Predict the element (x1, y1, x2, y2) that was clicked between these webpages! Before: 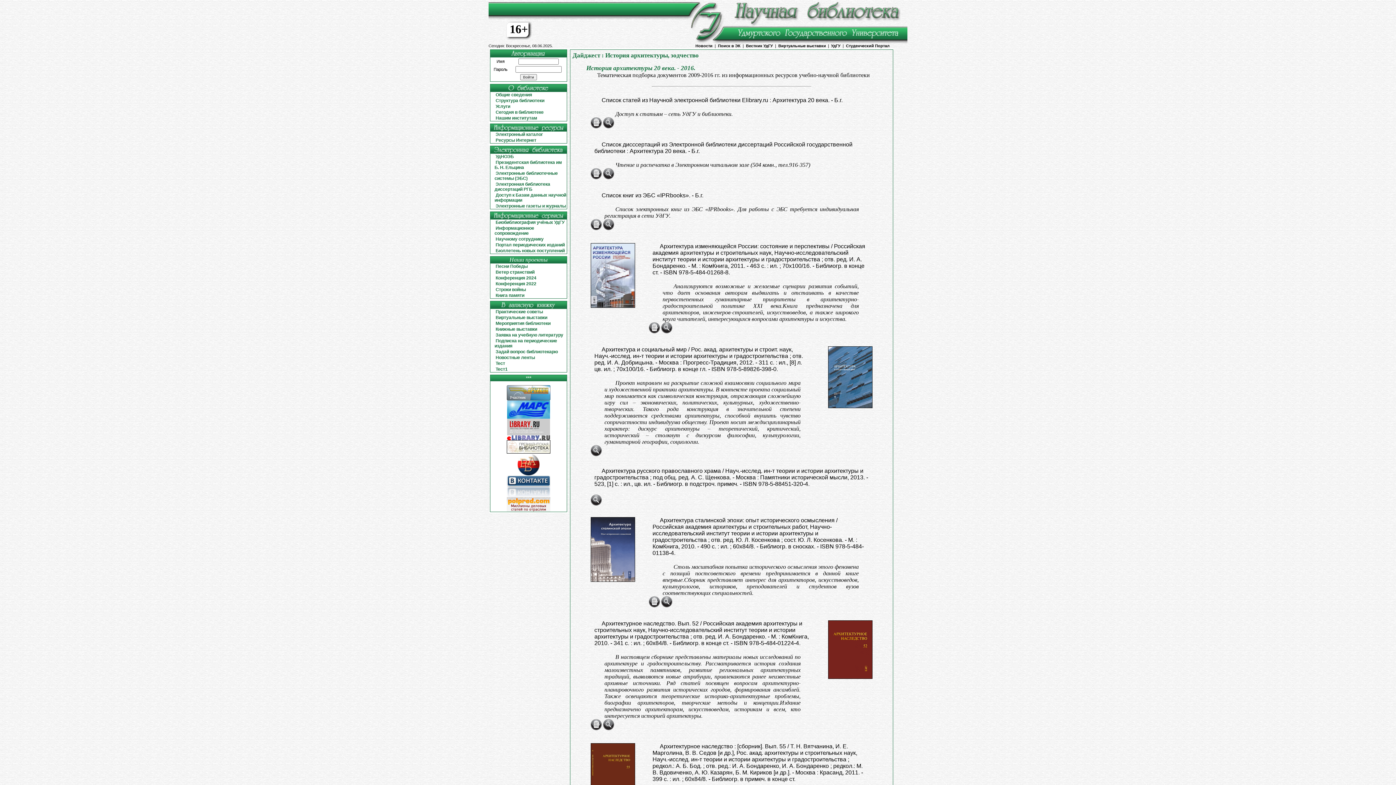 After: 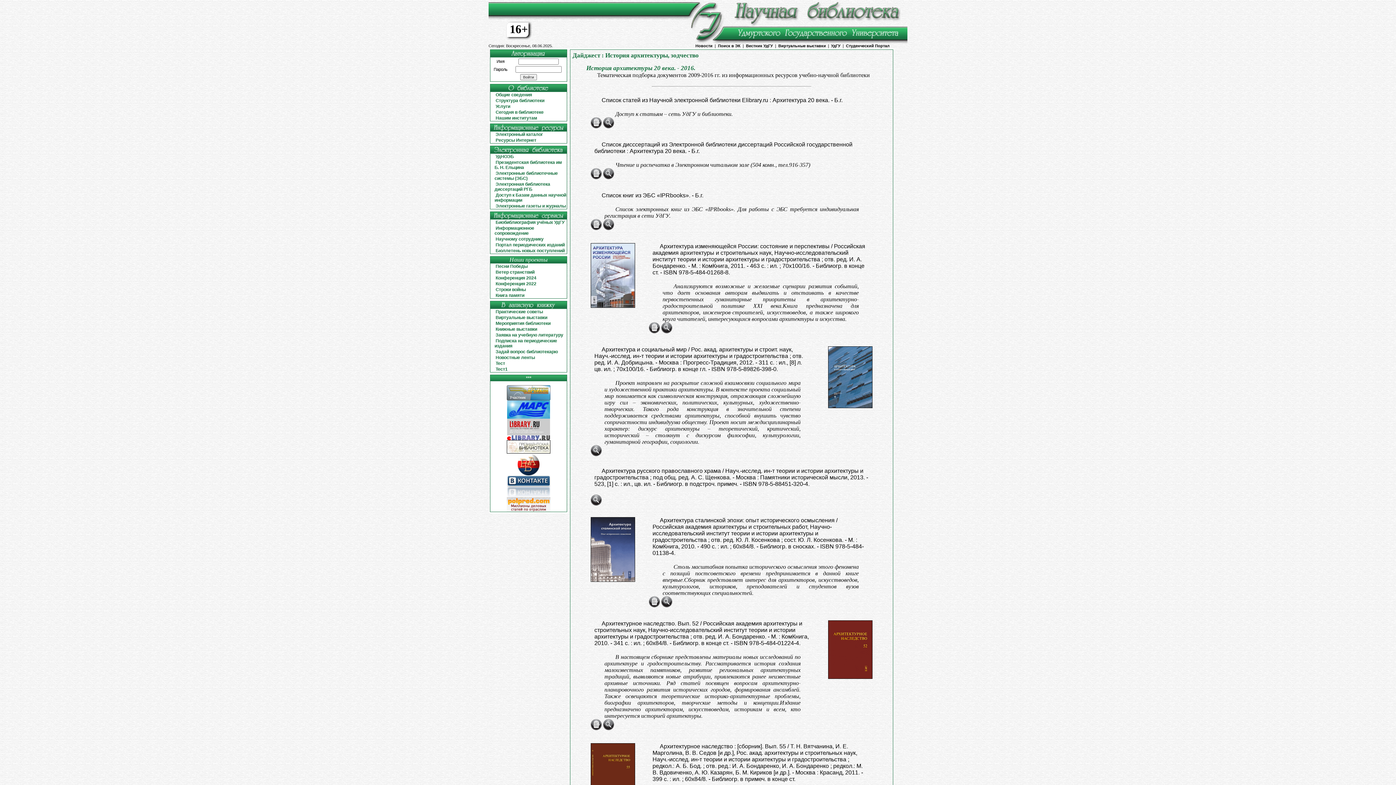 Action: bbox: (590, 725, 601, 731)